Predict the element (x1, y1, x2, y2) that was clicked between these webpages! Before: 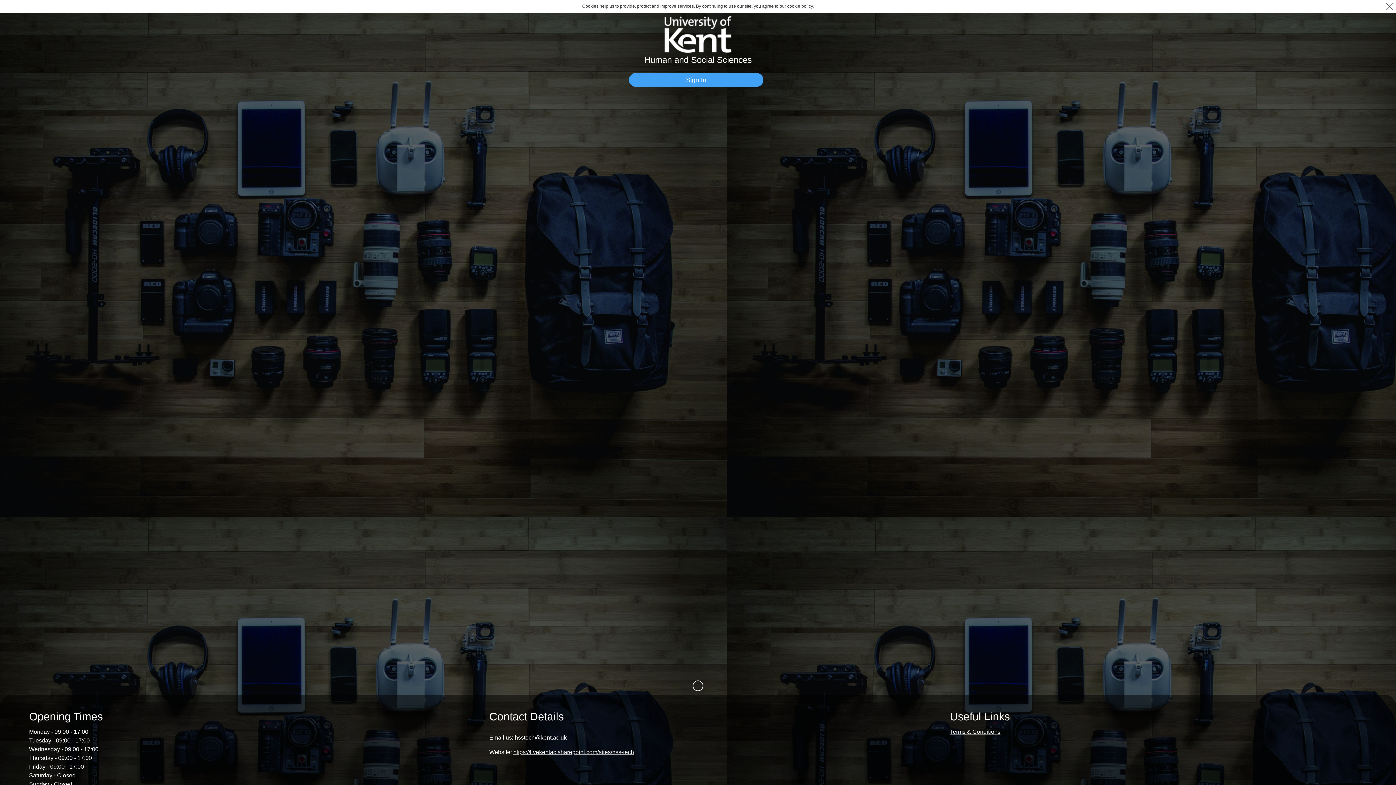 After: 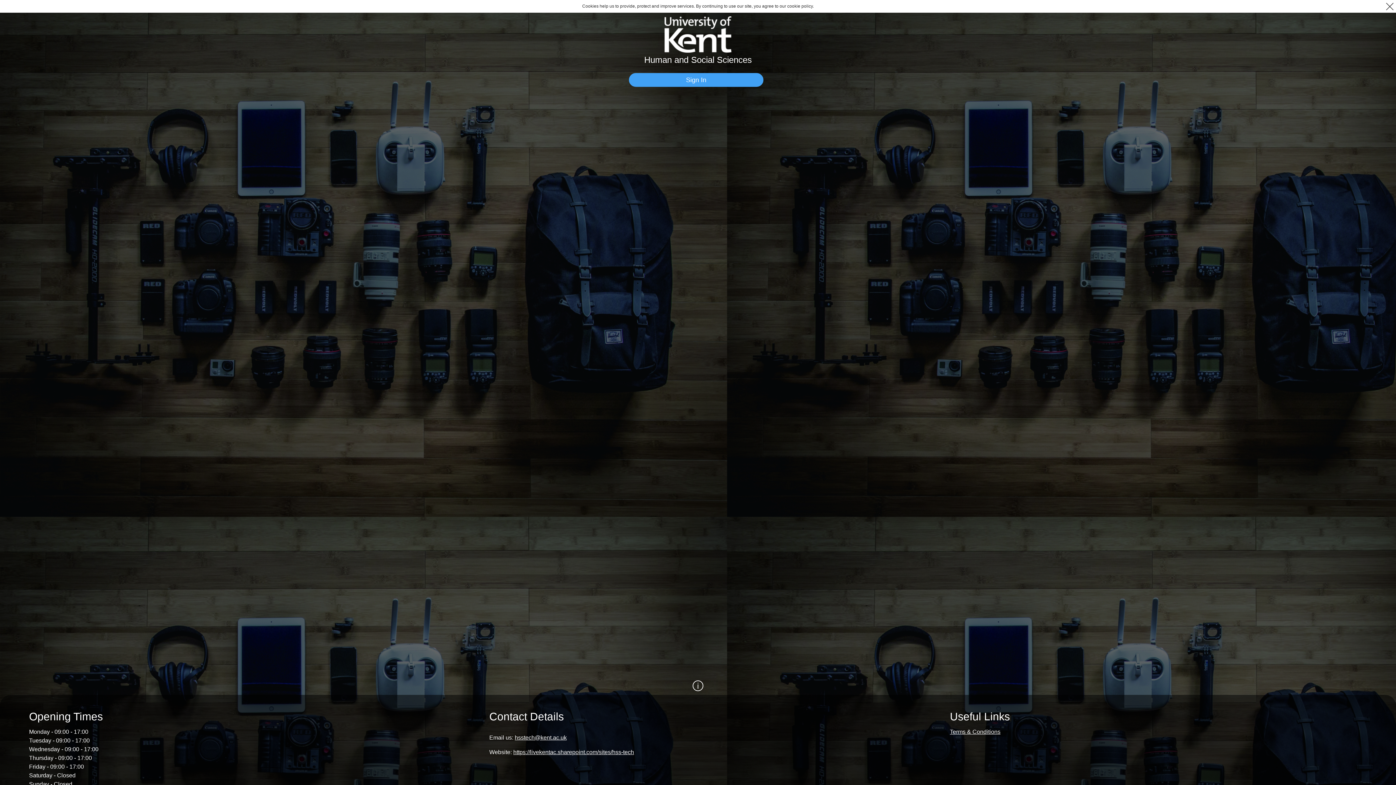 Action: label: https://livekentac.sharepoint.com/sites/hss-tech bbox: (513, 749, 634, 755)